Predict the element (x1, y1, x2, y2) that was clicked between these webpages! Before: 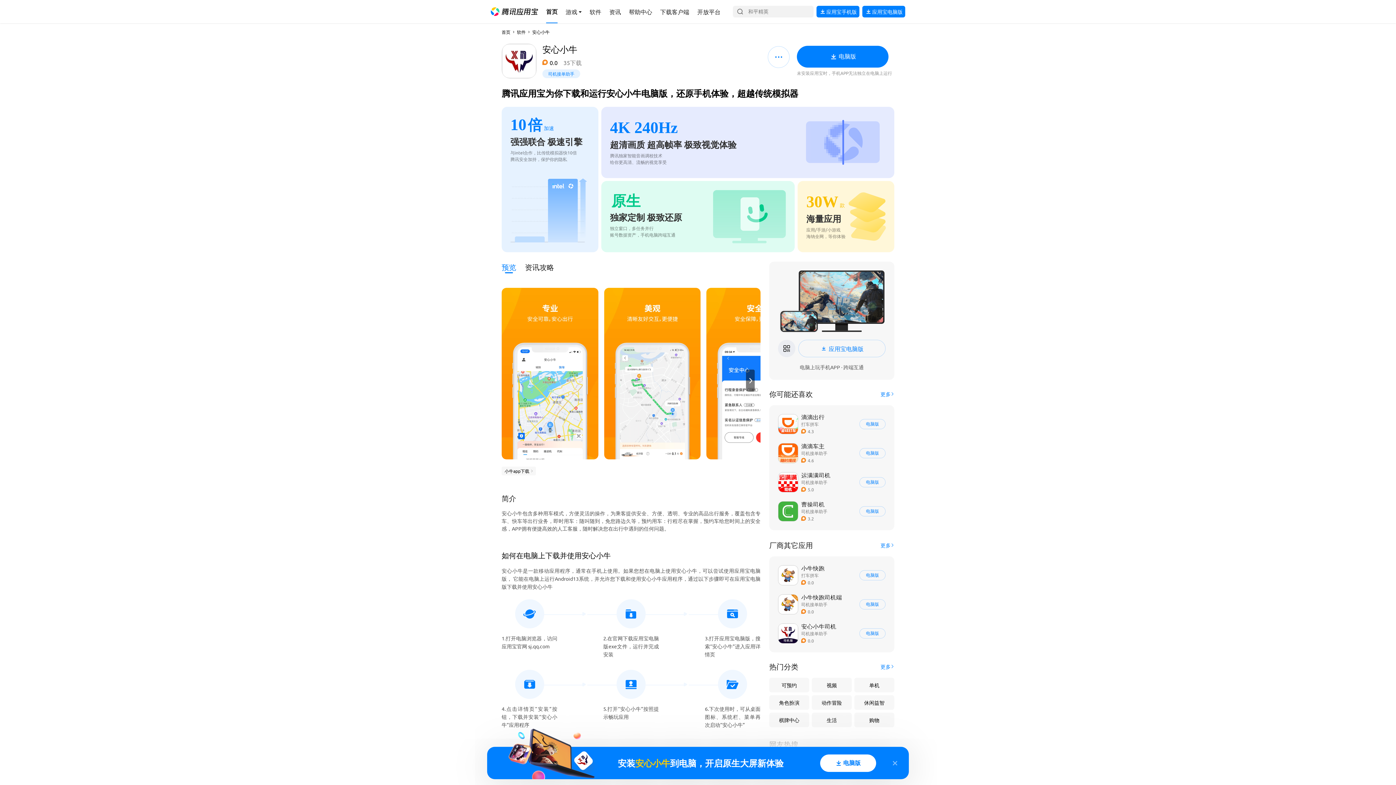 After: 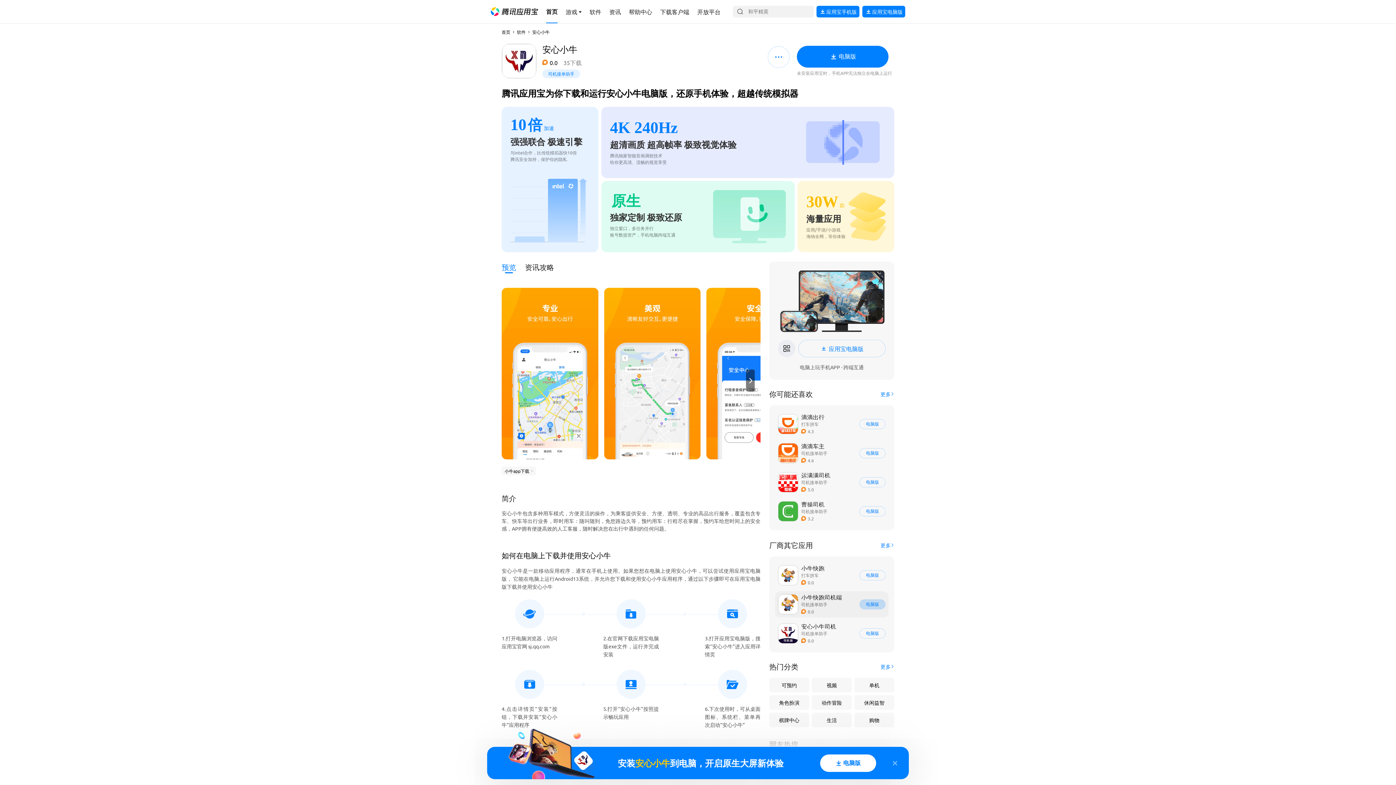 Action: label: 电脑版 bbox: (859, 599, 885, 609)